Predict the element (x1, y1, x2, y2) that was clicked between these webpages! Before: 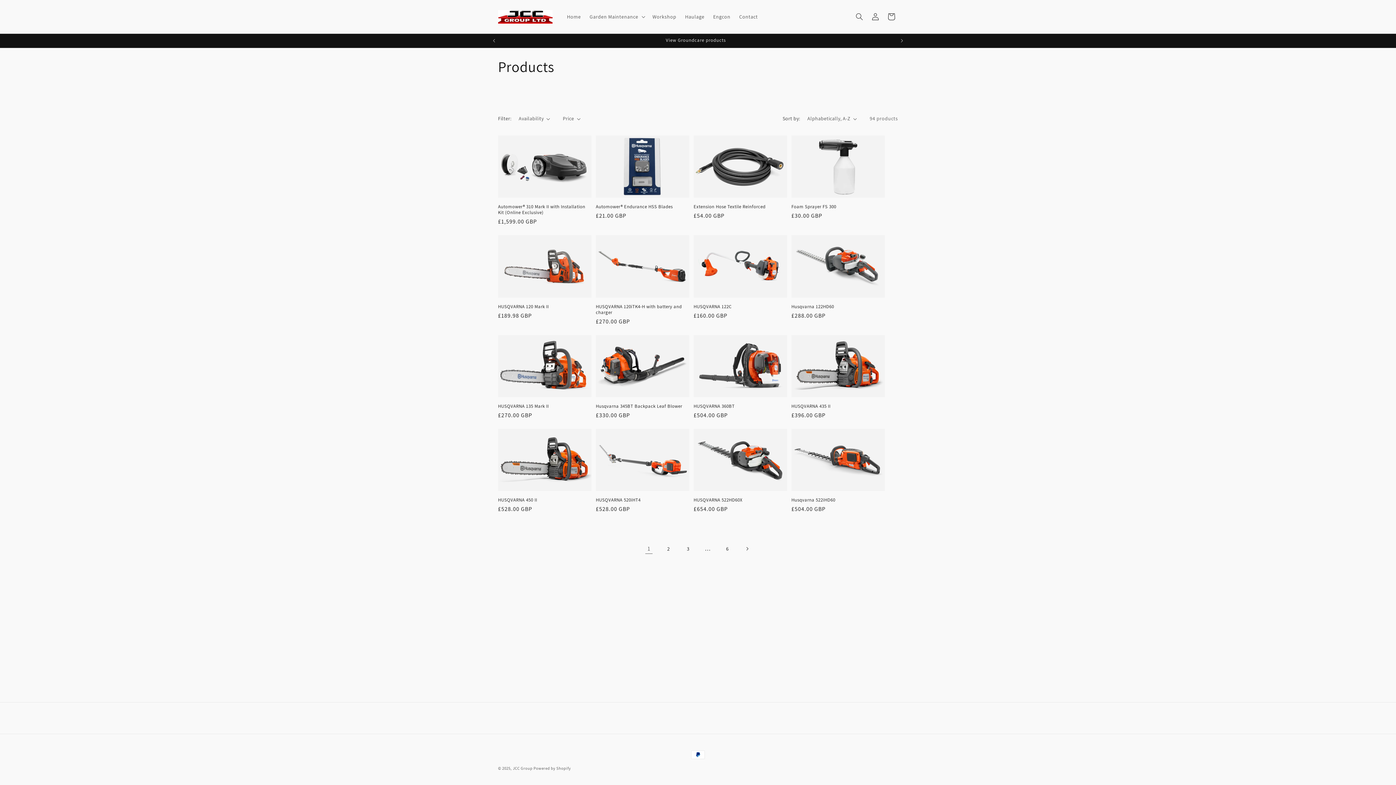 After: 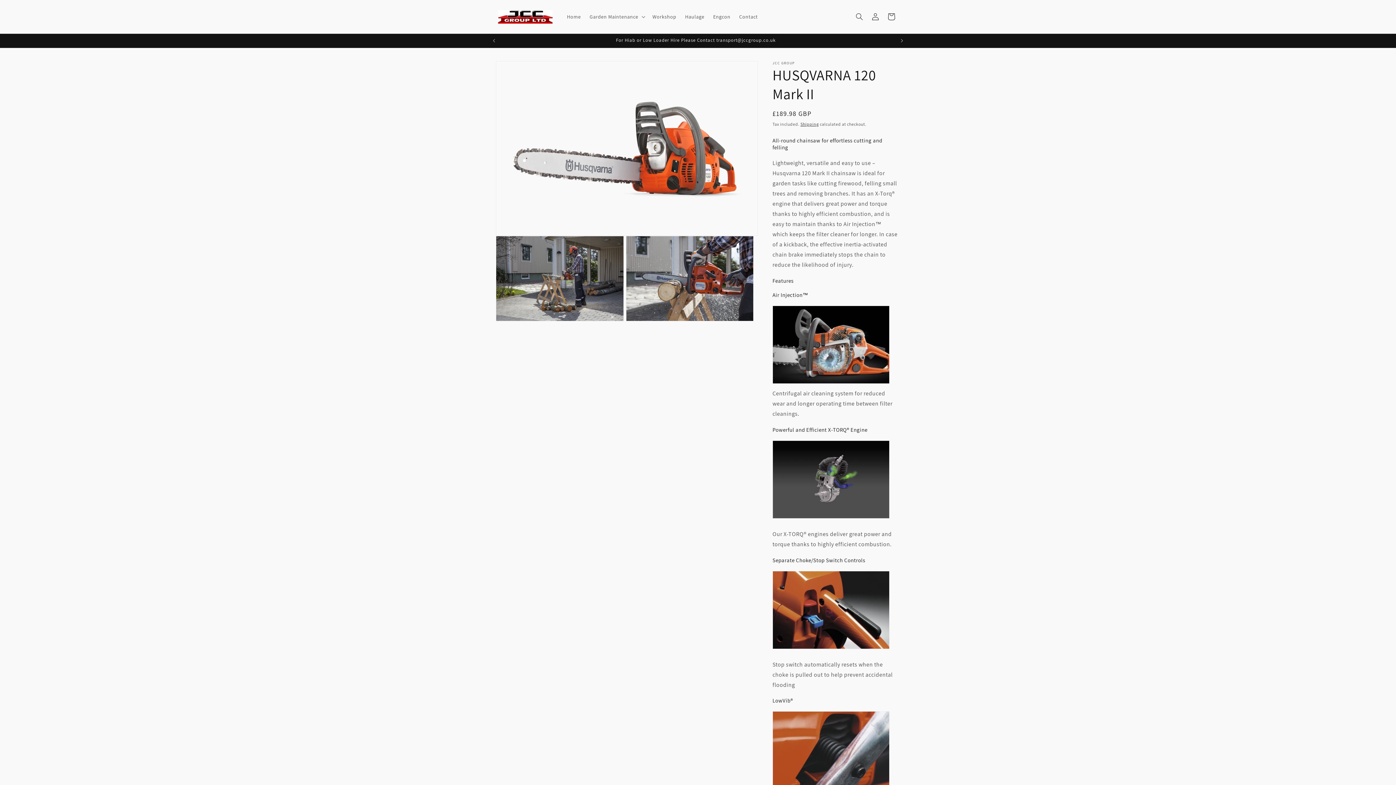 Action: bbox: (498, 303, 591, 309) label: HUSQVARNA 120 Mark II